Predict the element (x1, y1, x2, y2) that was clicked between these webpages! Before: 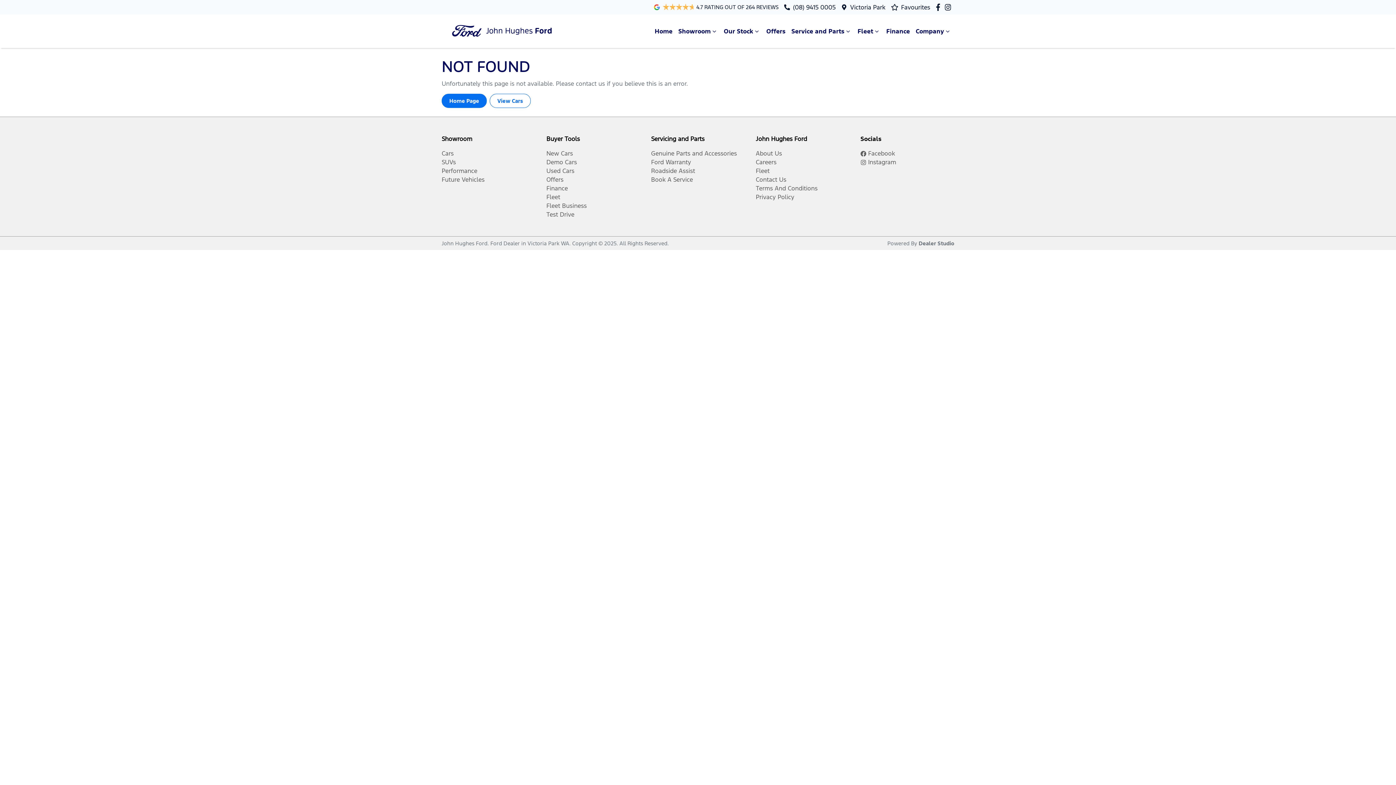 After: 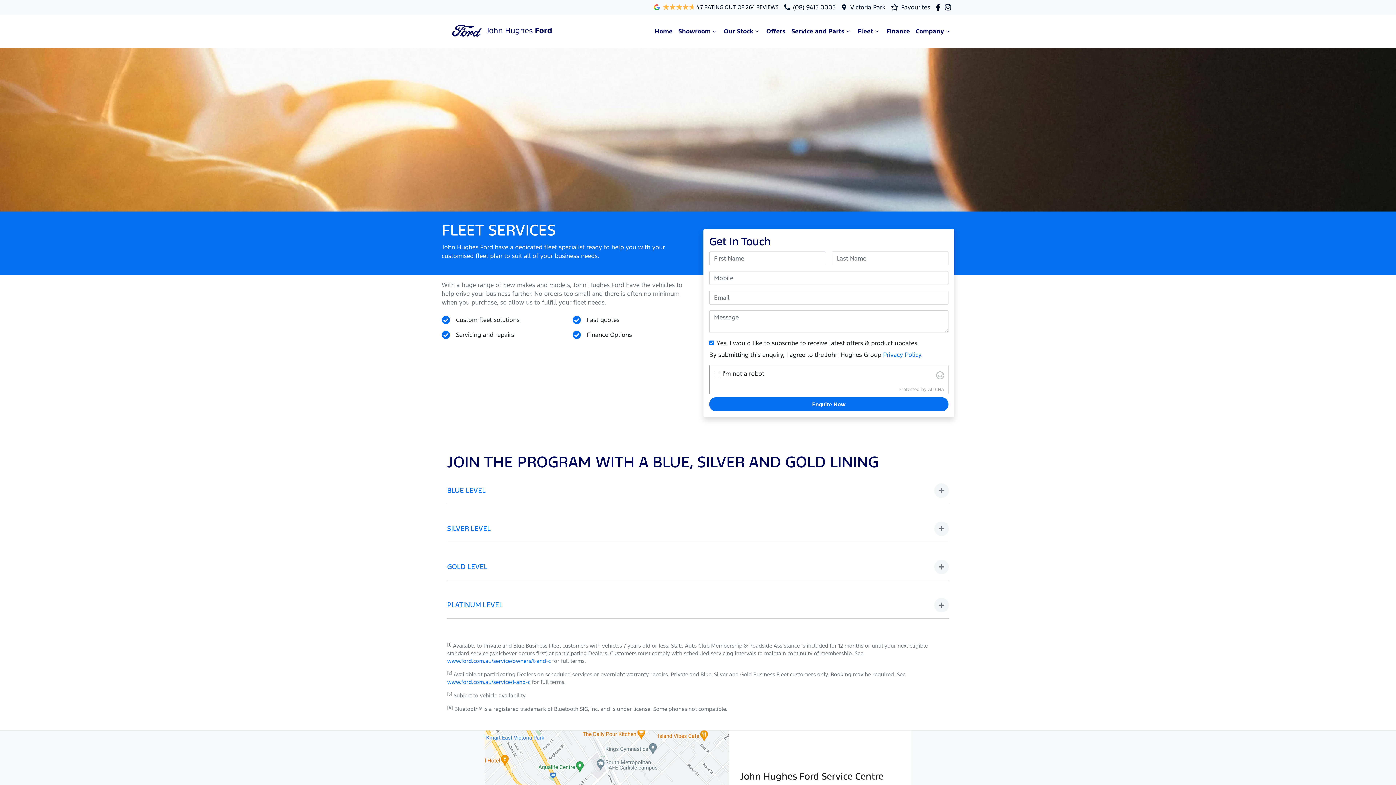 Action: bbox: (756, 166, 769, 174) label: Fleet